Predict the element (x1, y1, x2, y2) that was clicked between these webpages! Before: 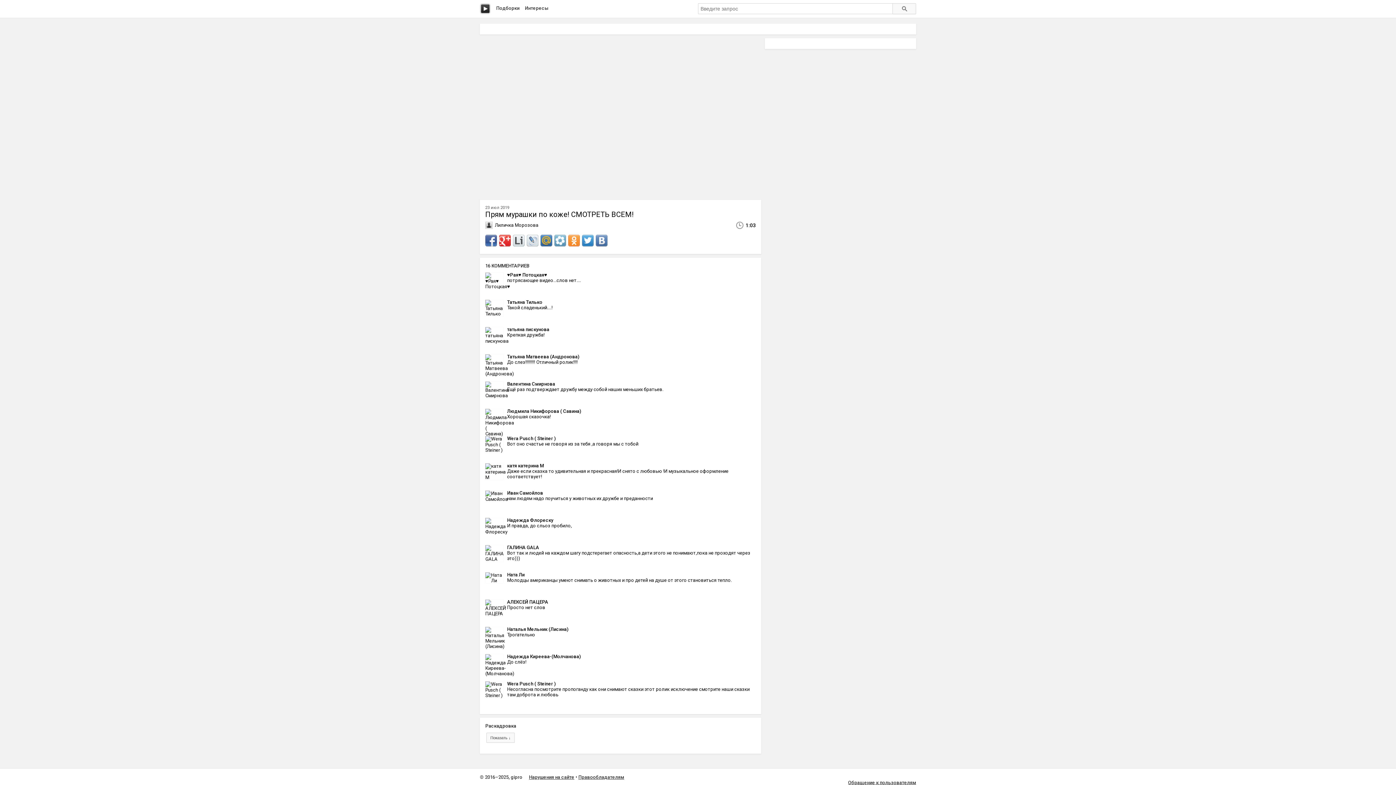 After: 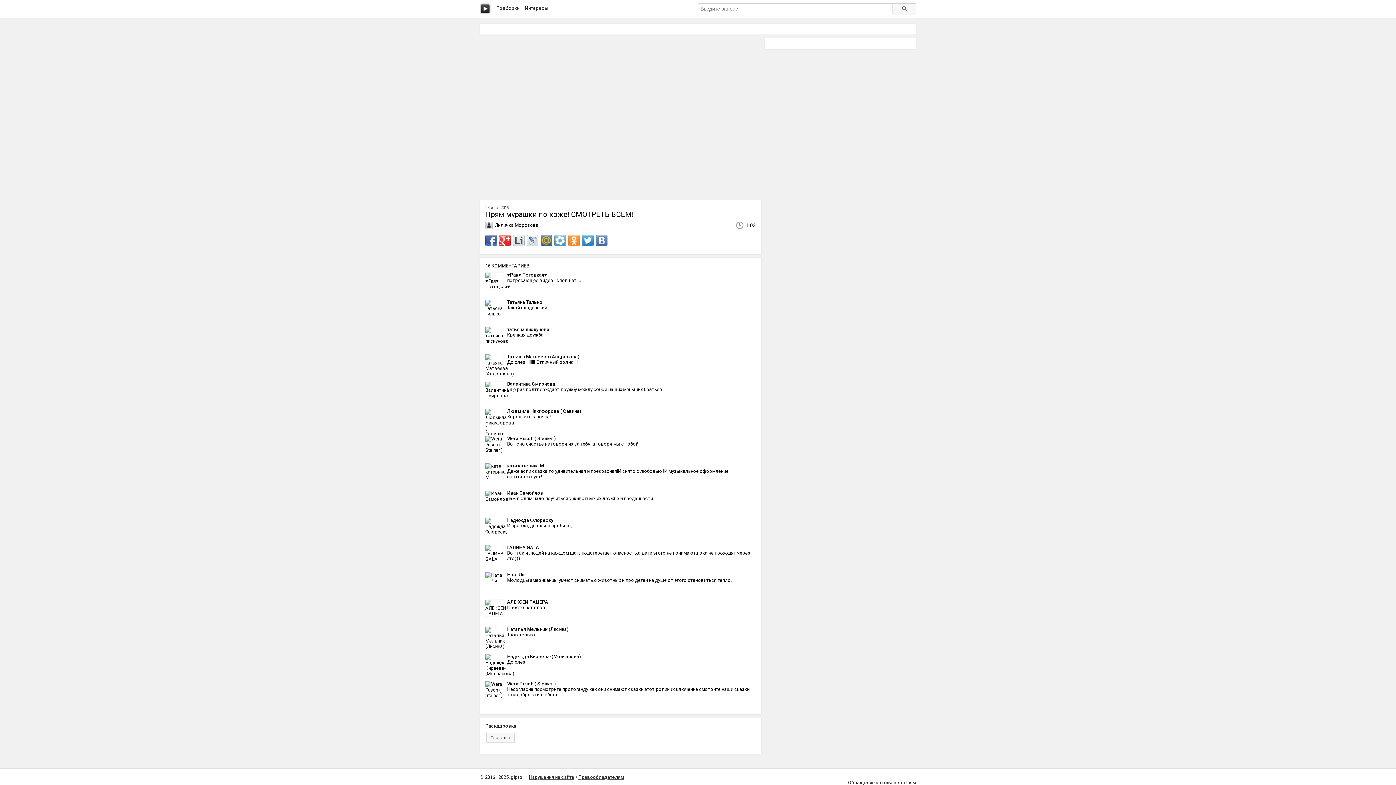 Action: bbox: (526, 235, 538, 246)